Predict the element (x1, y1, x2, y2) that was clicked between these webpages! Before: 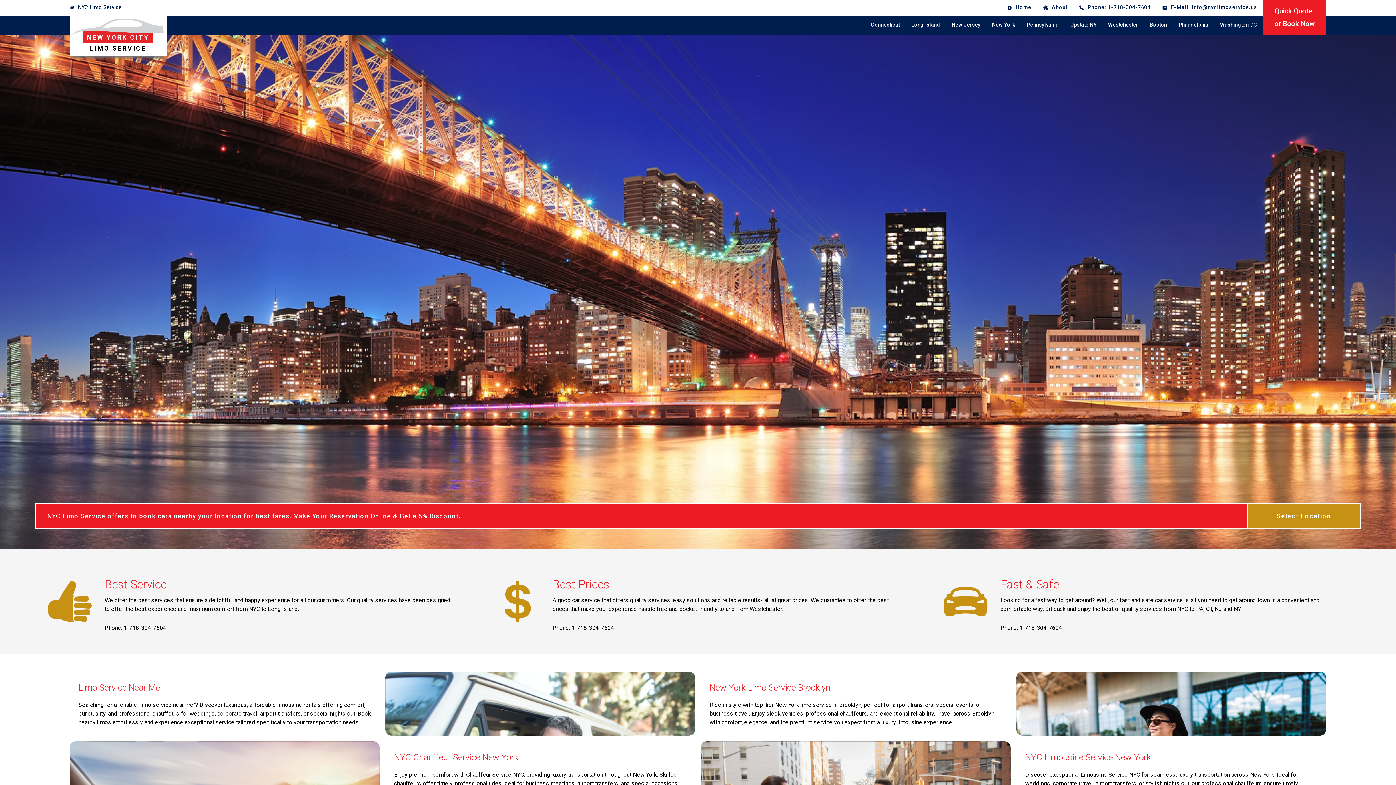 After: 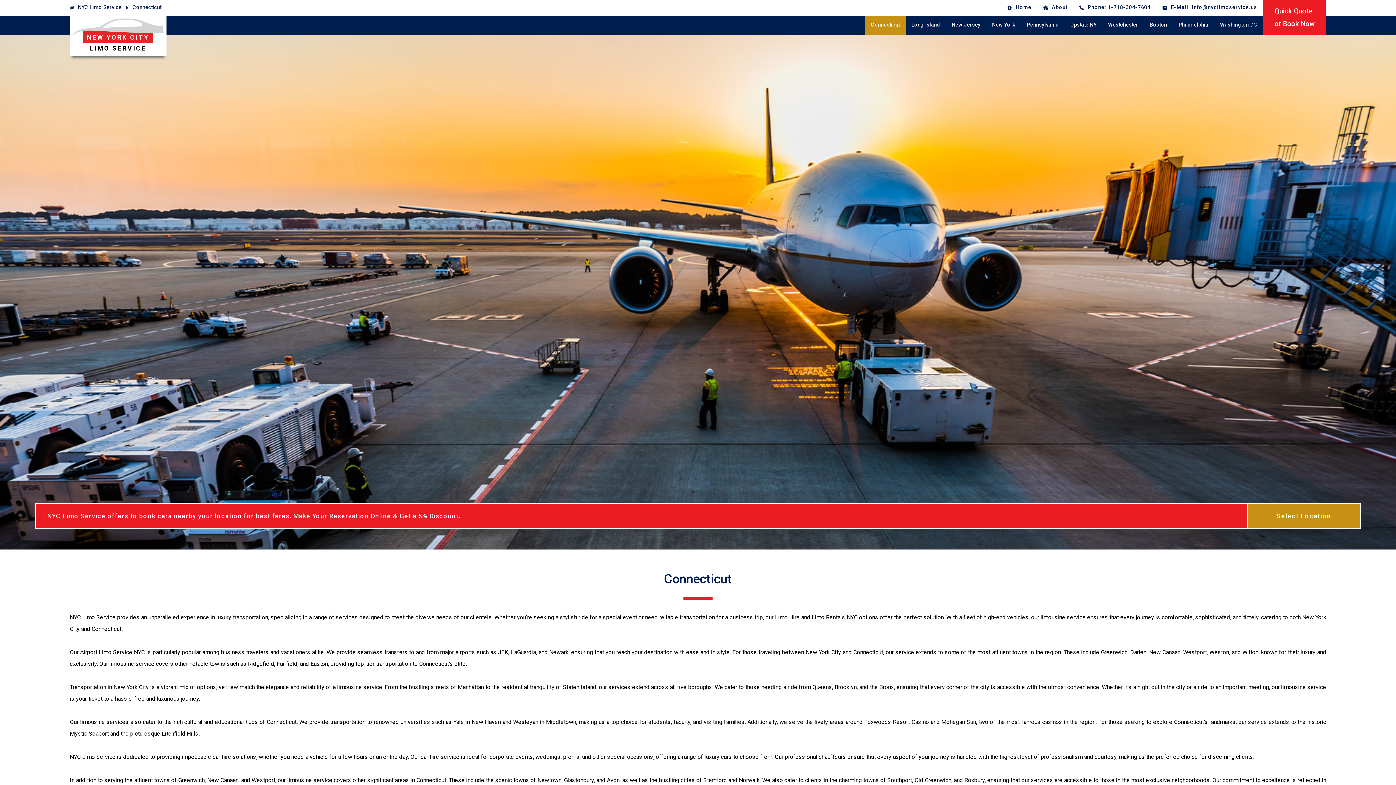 Action: bbox: (865, 15, 905, 34) label: Connecticut